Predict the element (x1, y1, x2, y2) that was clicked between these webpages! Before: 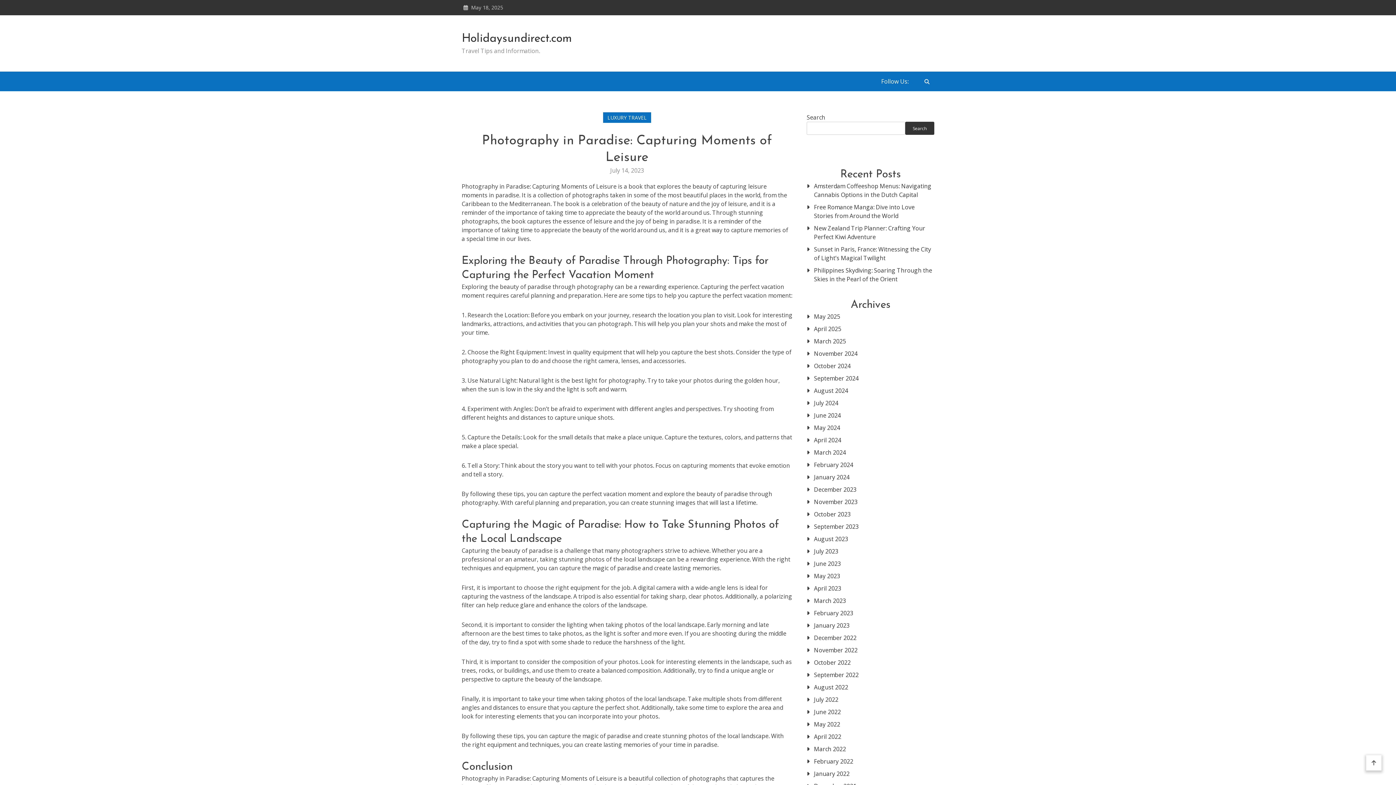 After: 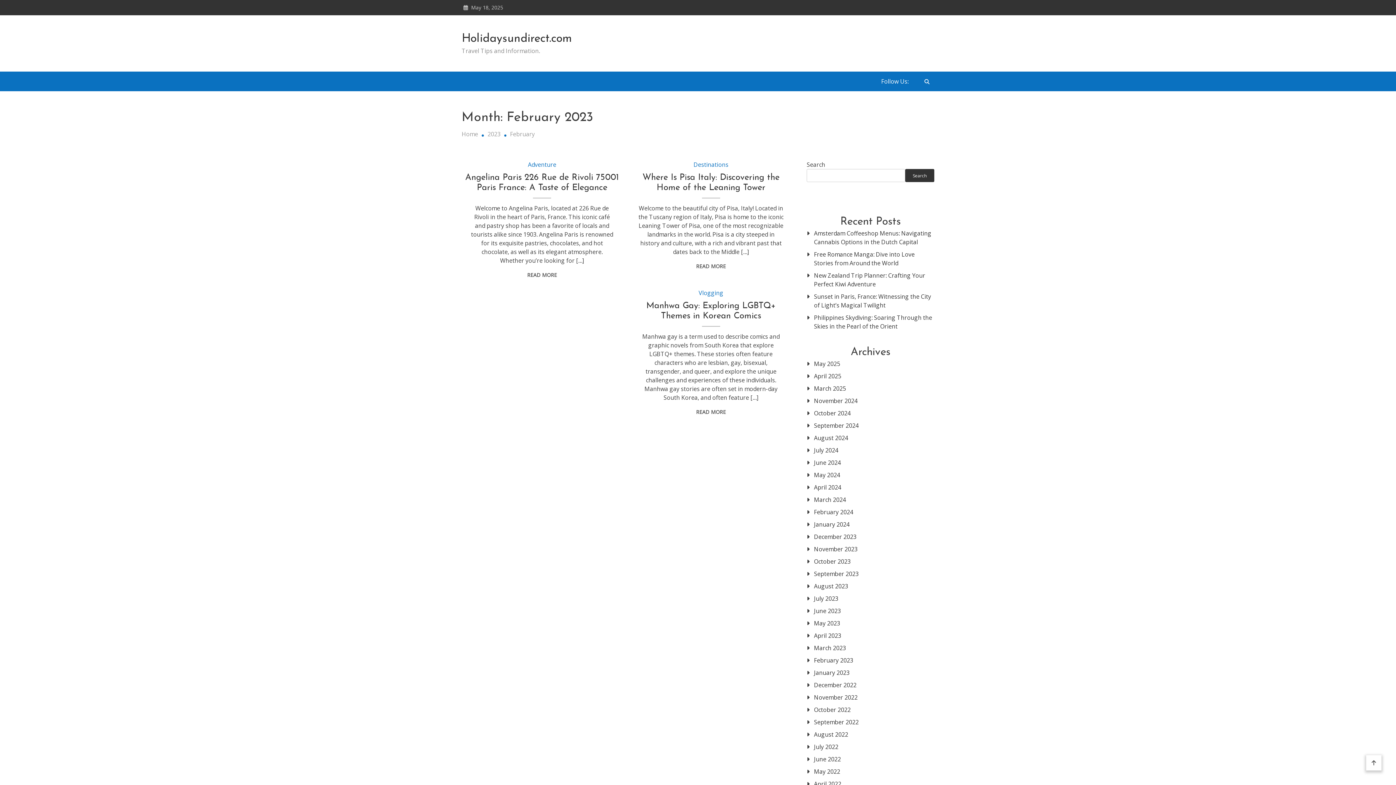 Action: bbox: (814, 609, 934, 617) label: February 2023